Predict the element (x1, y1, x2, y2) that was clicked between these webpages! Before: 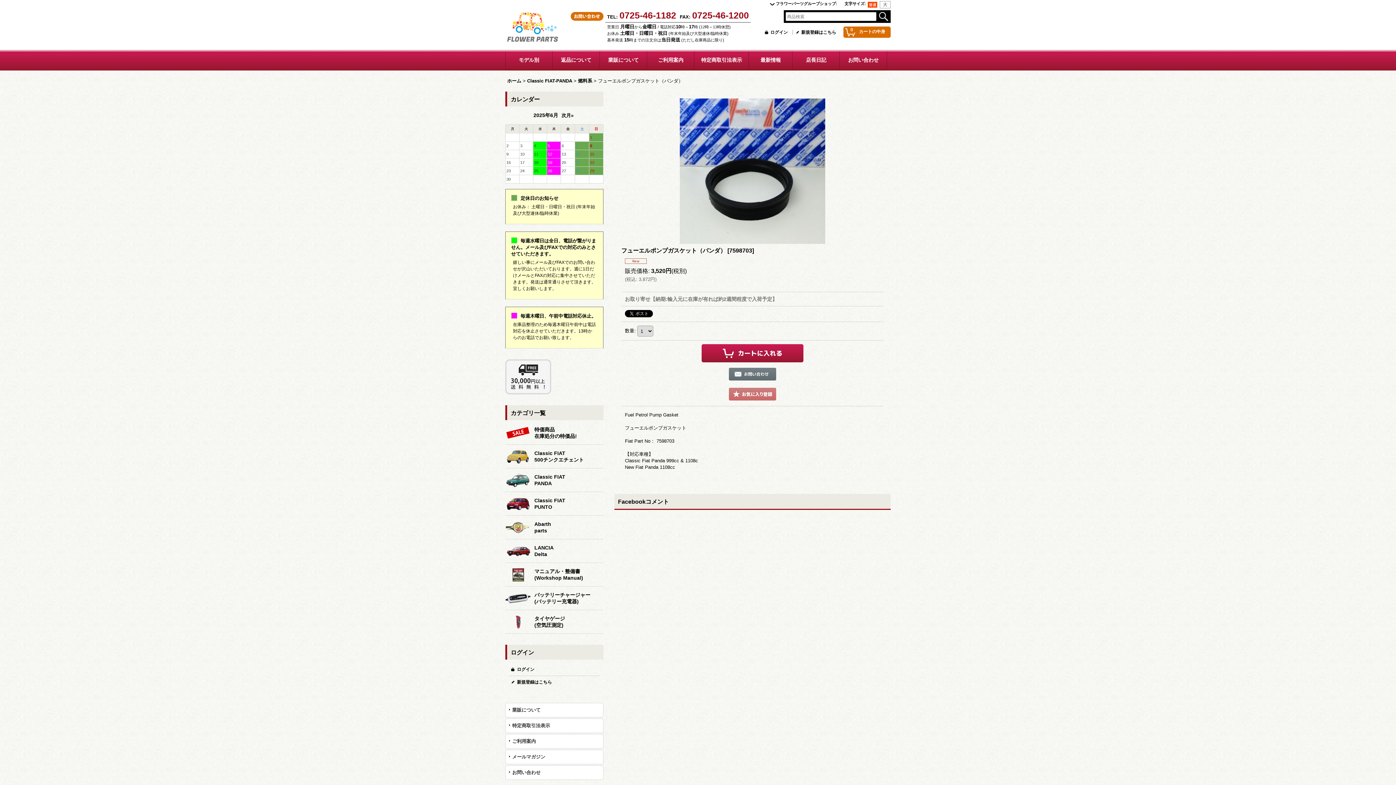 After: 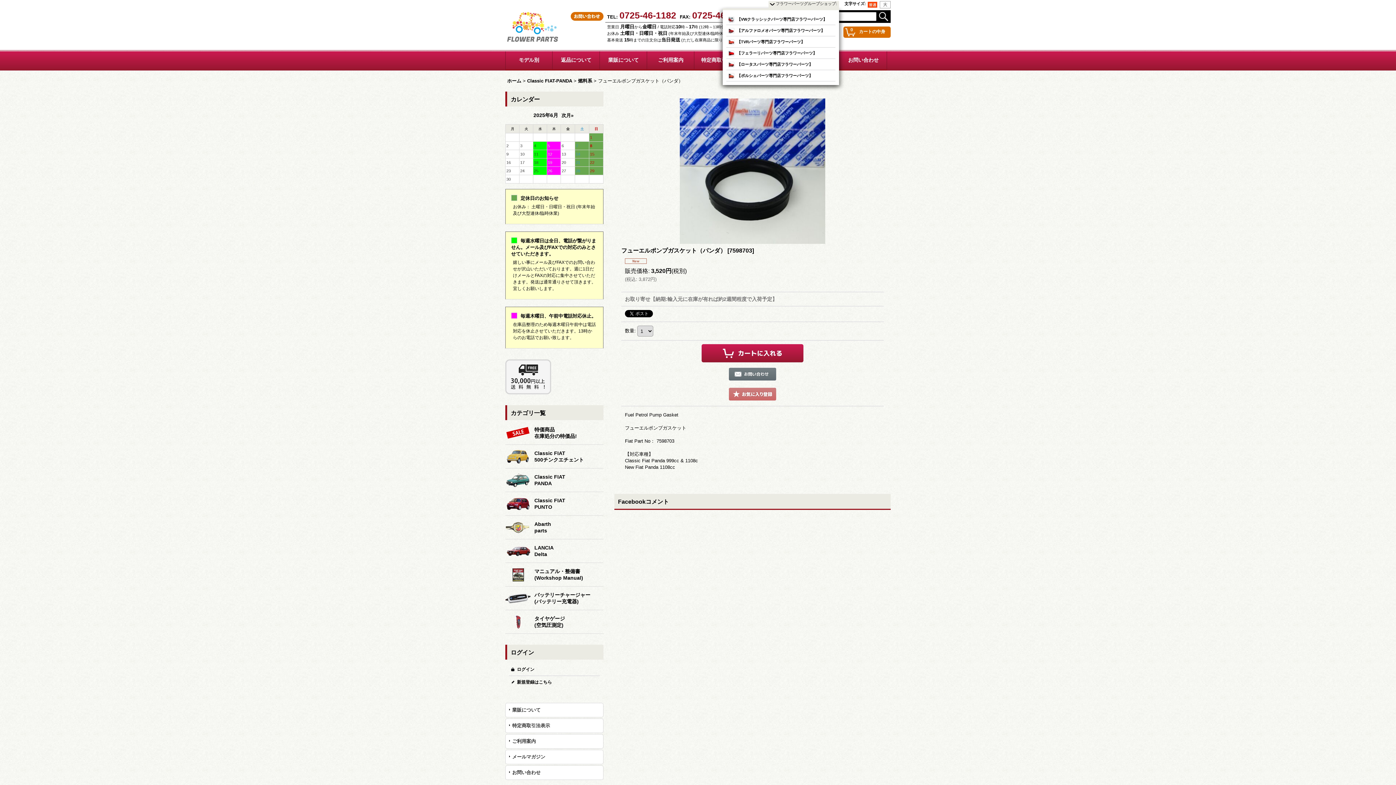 Action: bbox: (768, 1, 839, 8) label: フラワーパーツグループショップ: